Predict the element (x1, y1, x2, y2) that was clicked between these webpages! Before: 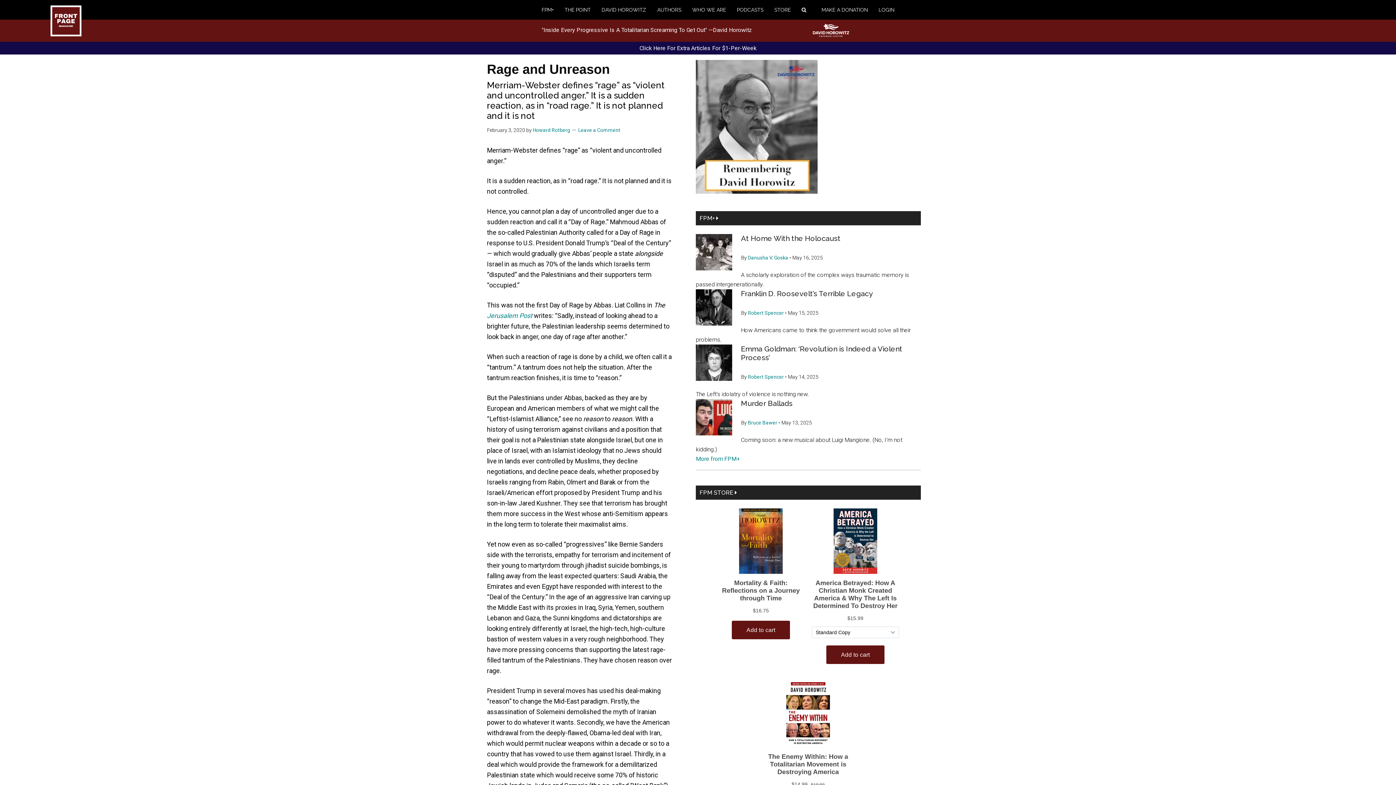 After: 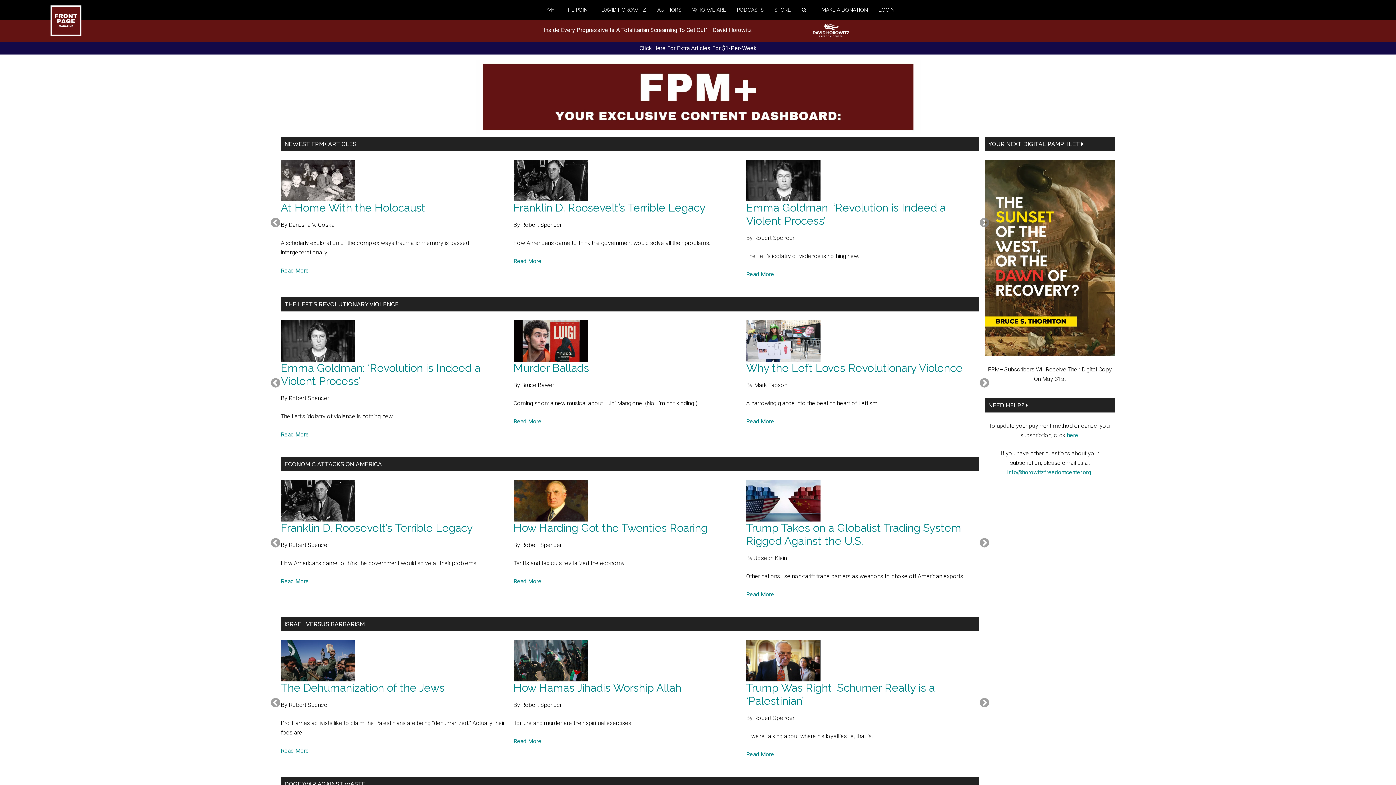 Action: label: More from FPM+ bbox: (696, 455, 740, 462)